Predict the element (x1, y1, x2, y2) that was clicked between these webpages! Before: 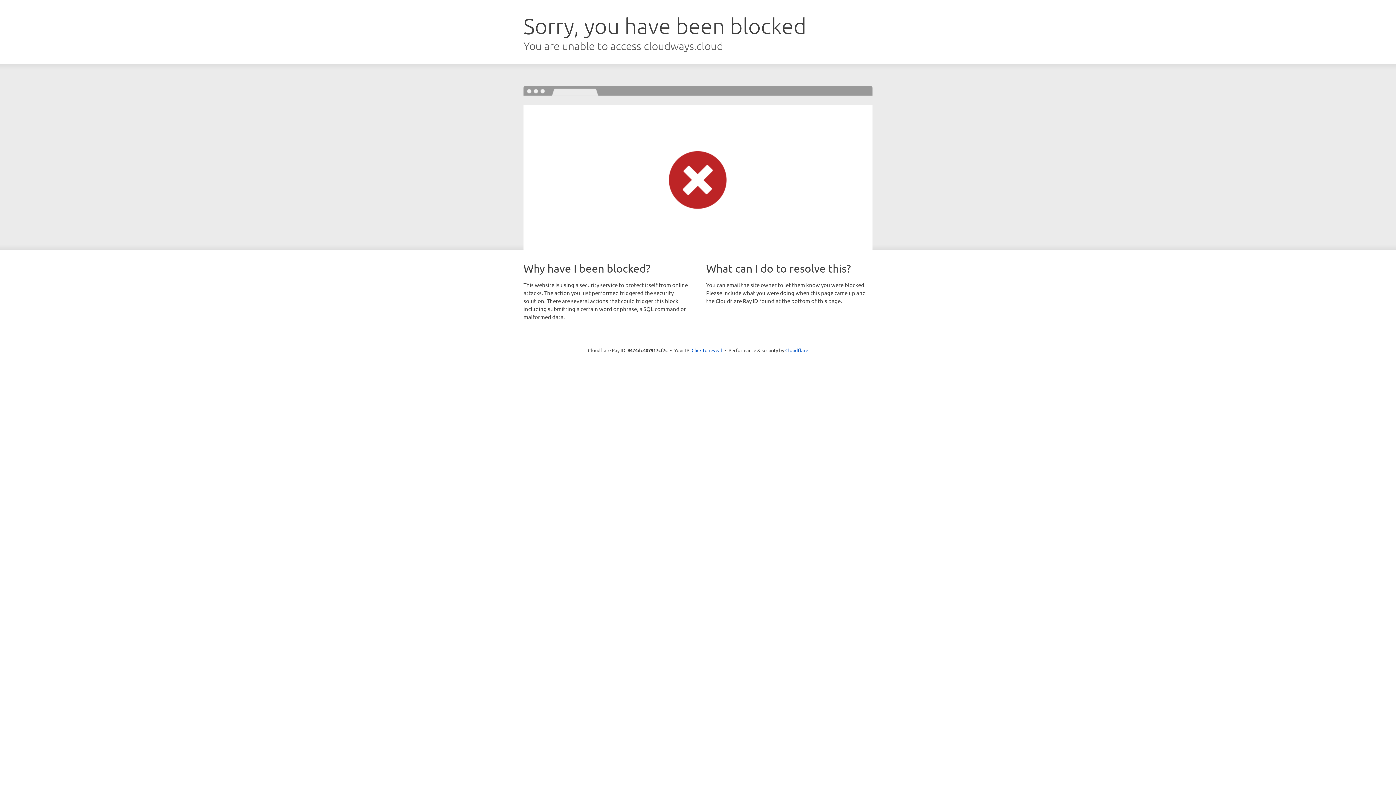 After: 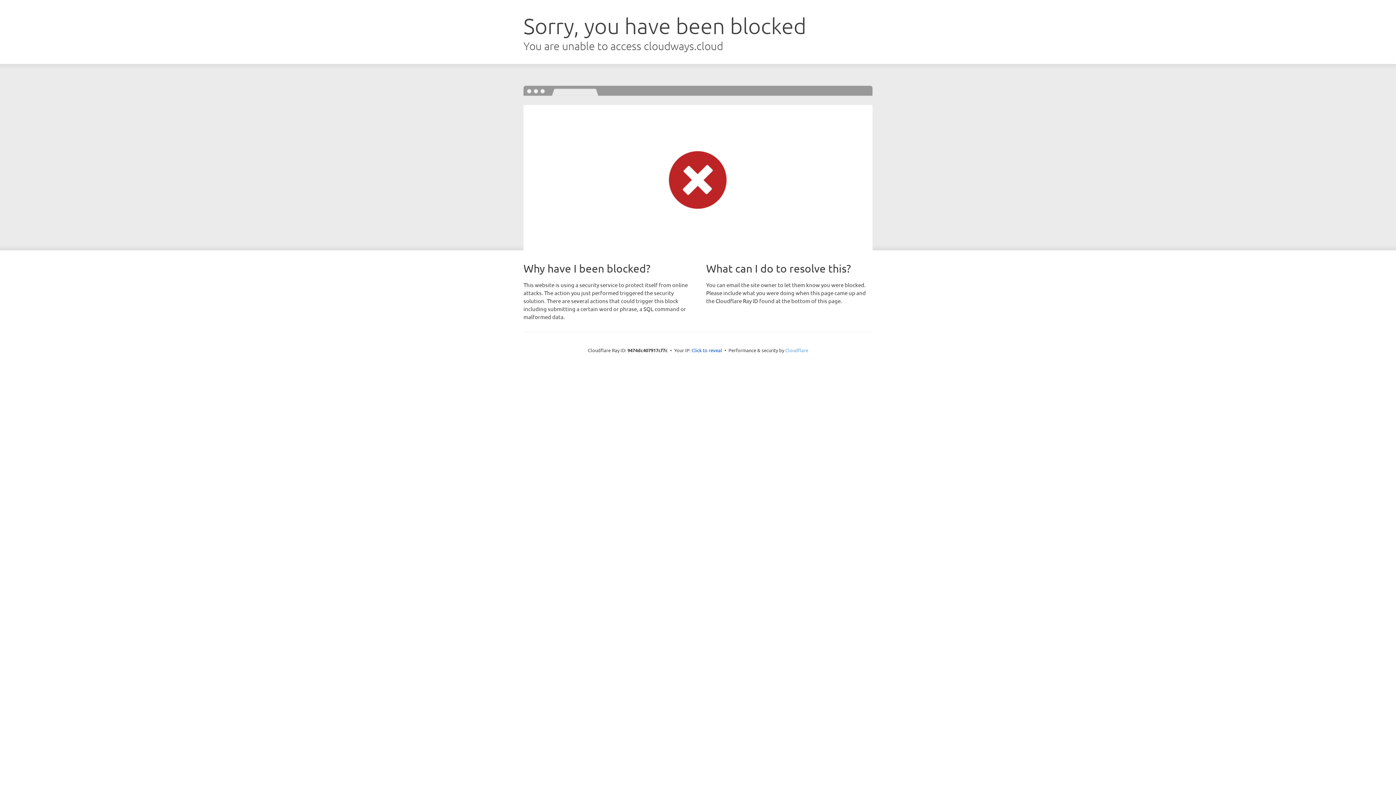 Action: label: Cloudflare bbox: (785, 347, 808, 353)